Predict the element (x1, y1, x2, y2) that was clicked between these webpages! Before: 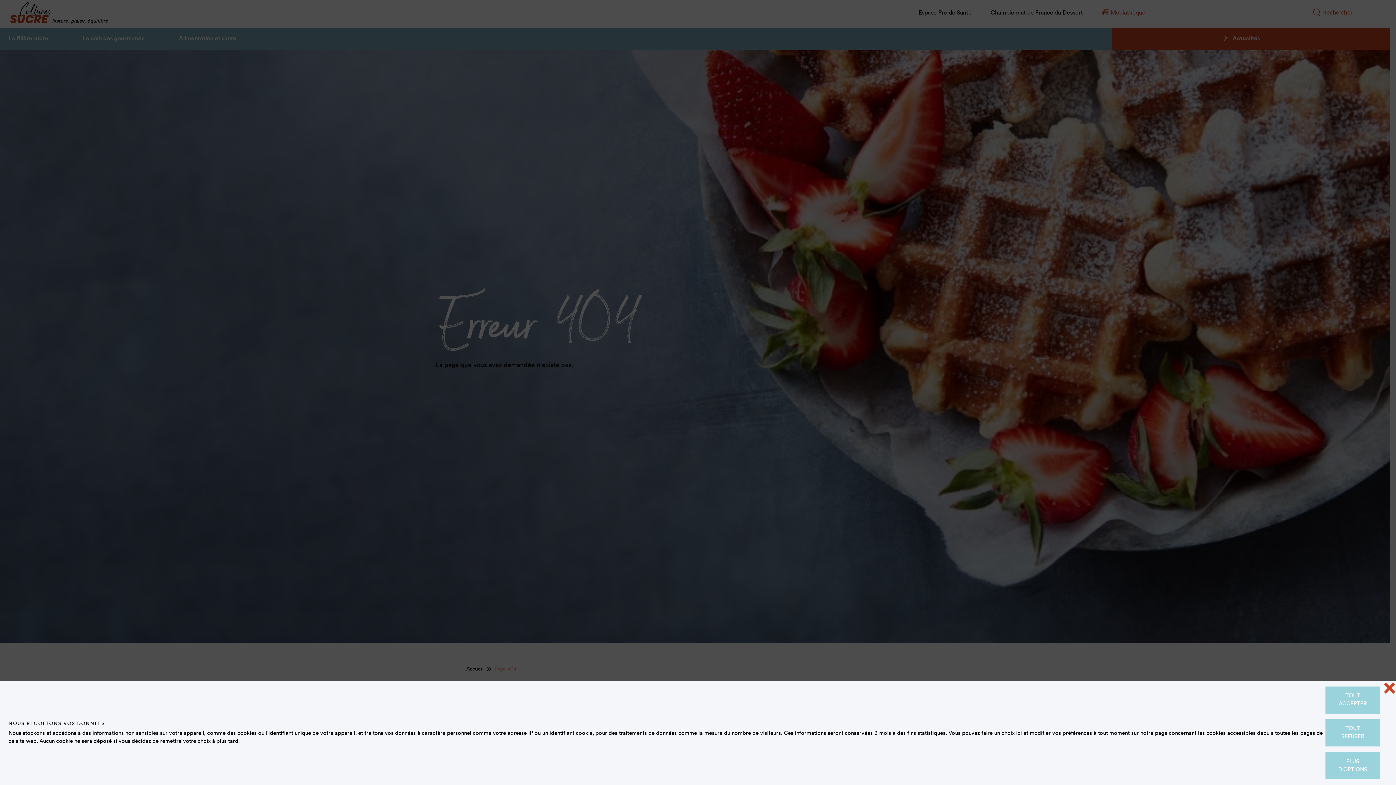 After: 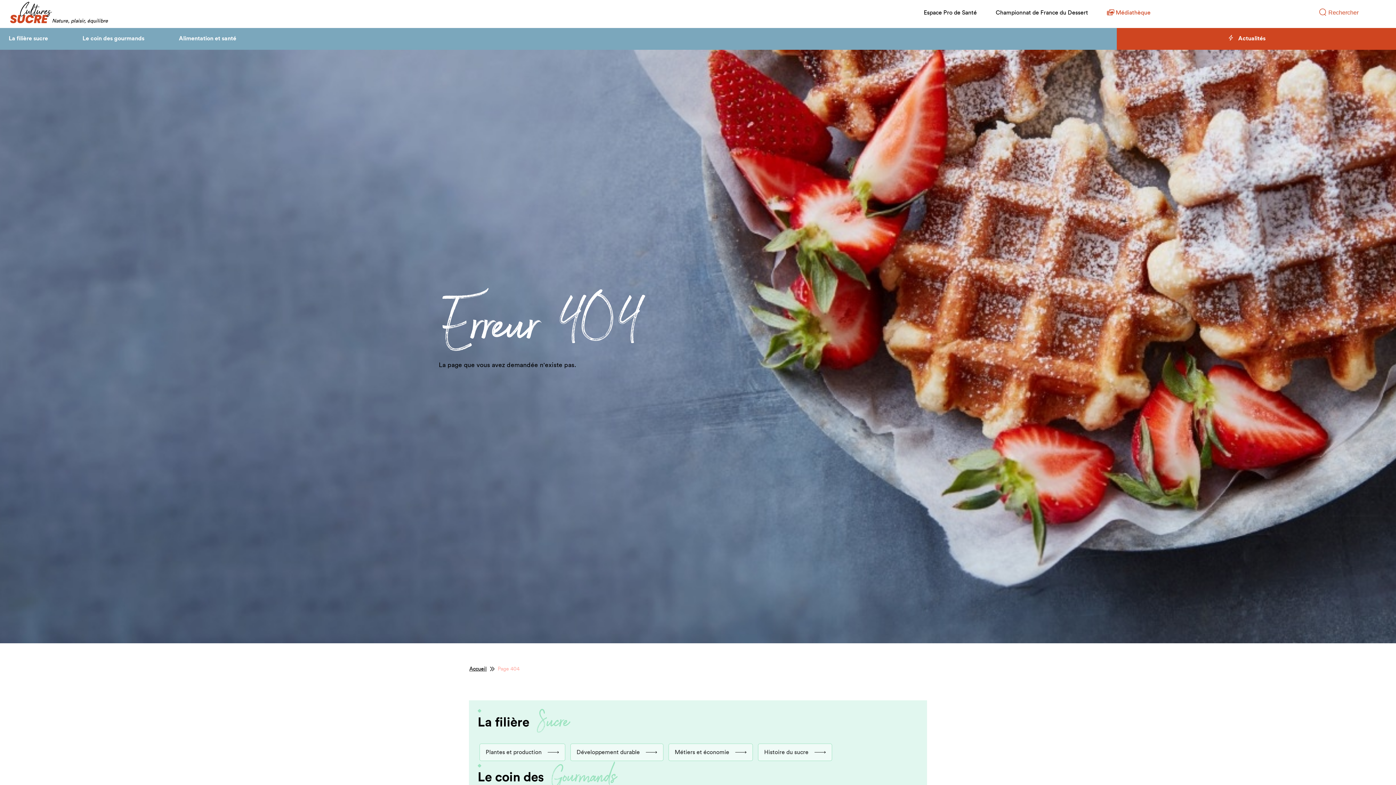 Action: bbox: (1325, 686, 1380, 714) label: TOUT ACCEPTER